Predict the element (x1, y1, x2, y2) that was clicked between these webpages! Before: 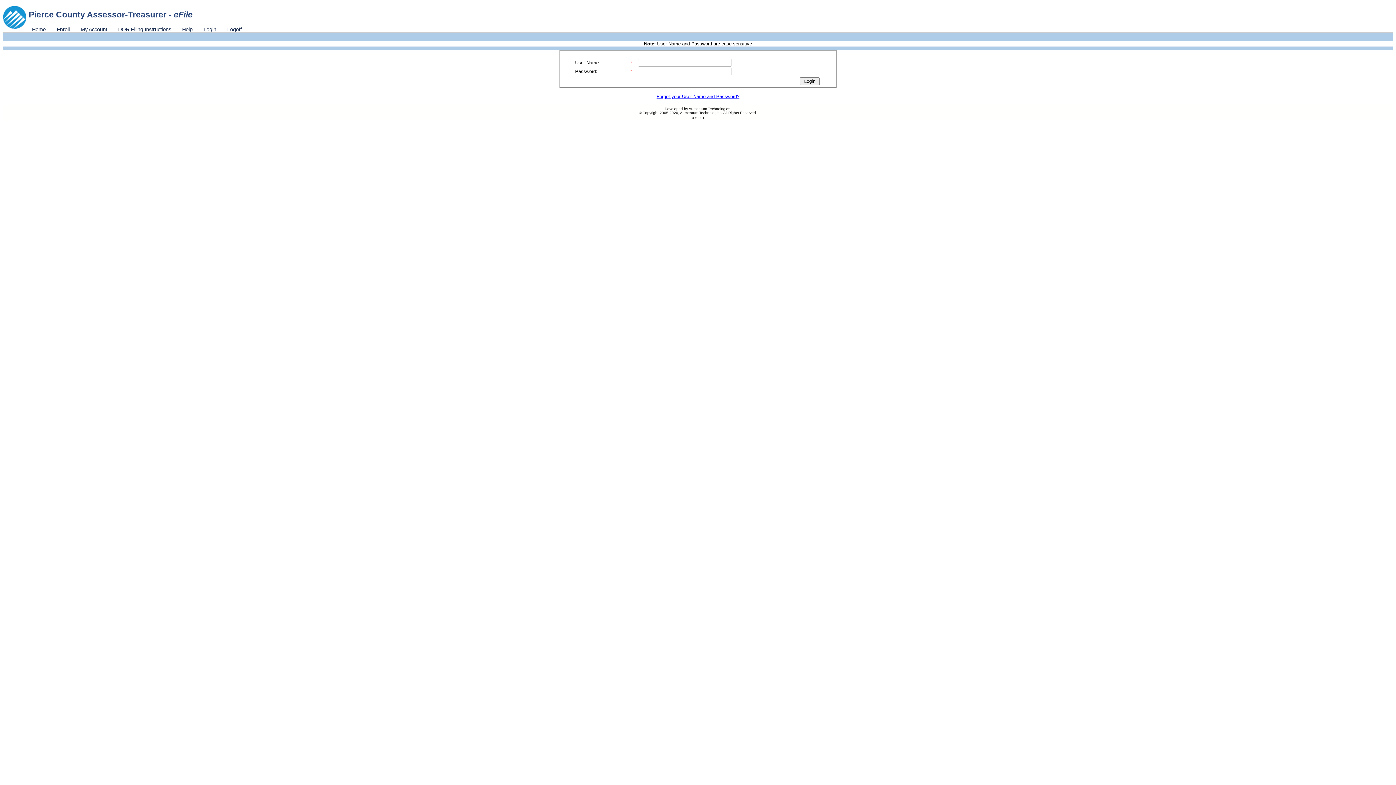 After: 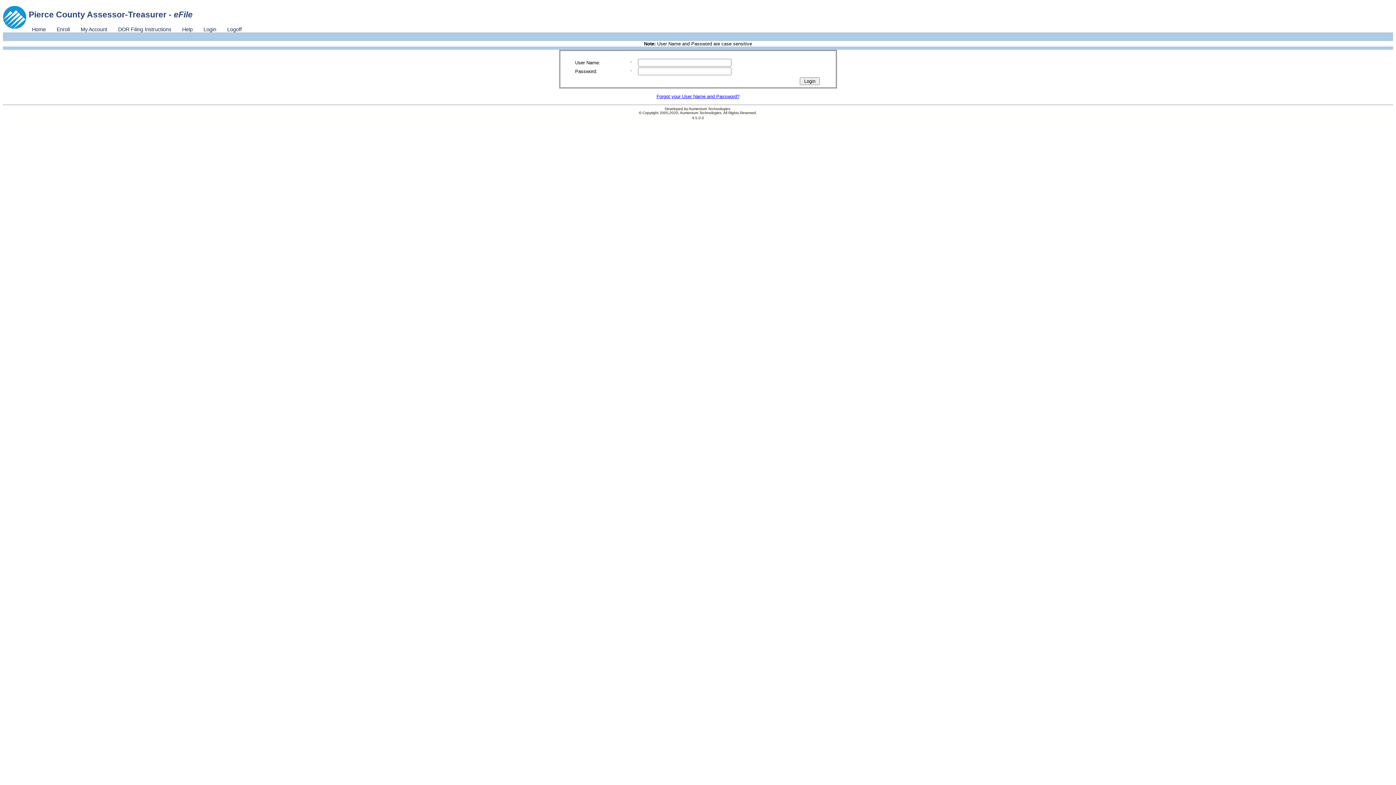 Action: bbox: (198, 26, 221, 32) label: Login